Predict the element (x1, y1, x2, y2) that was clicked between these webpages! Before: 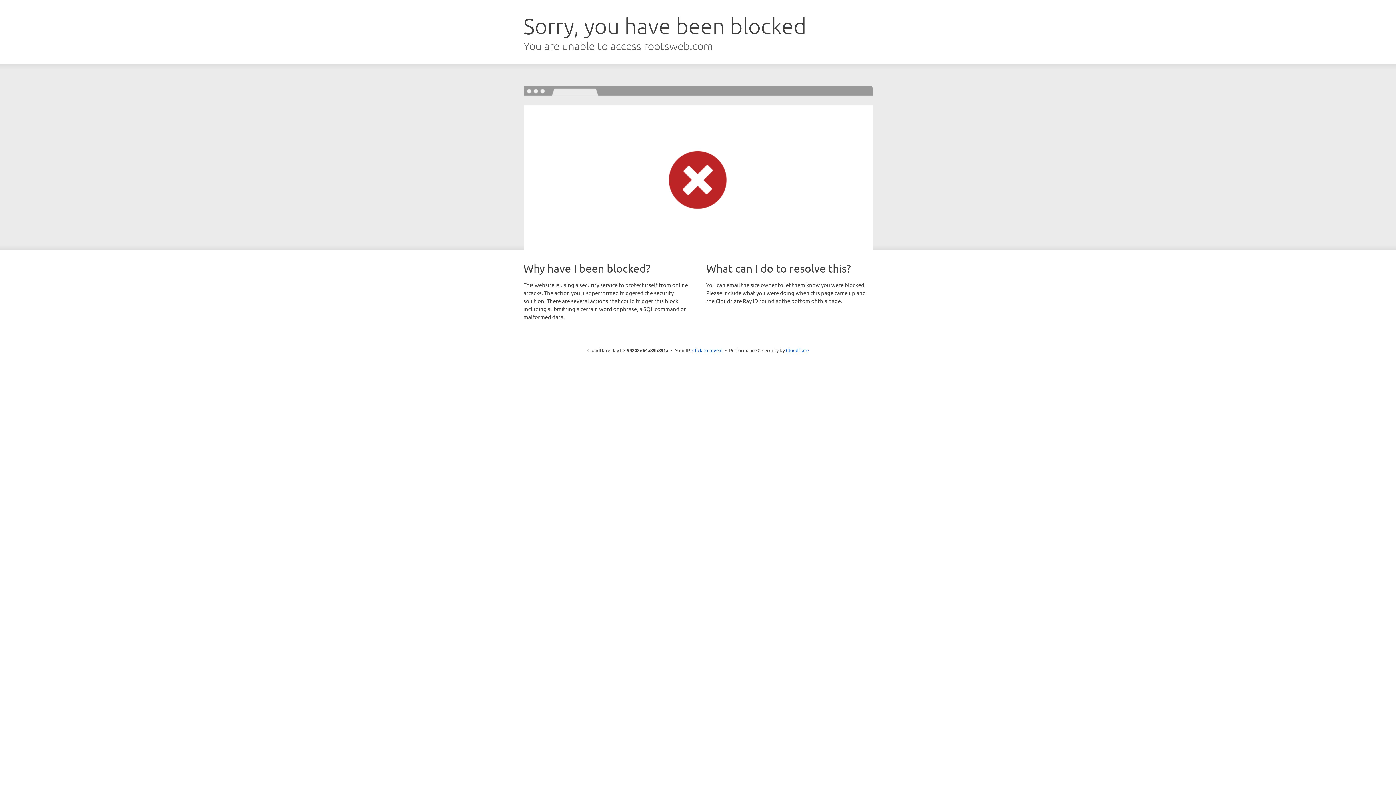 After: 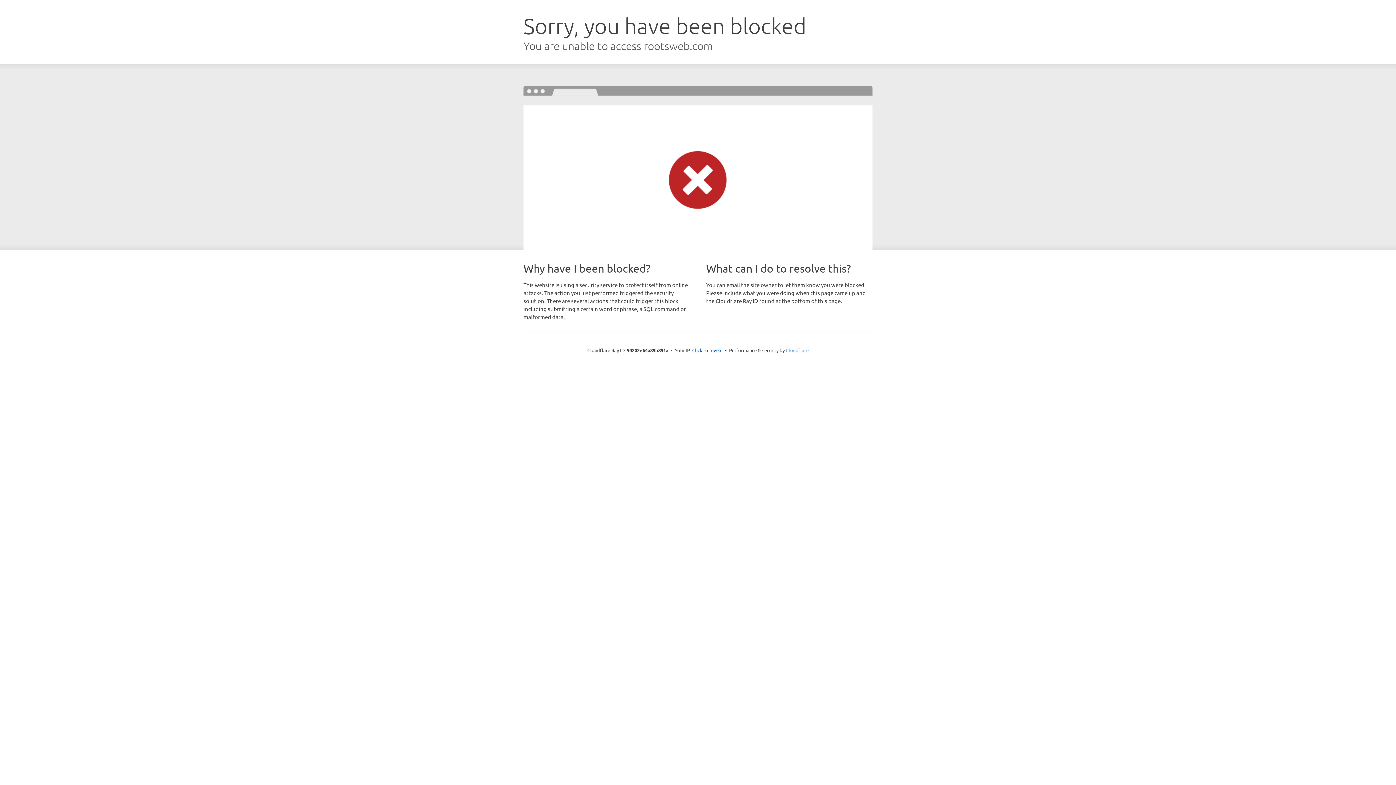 Action: bbox: (786, 347, 808, 353) label: Cloudflare